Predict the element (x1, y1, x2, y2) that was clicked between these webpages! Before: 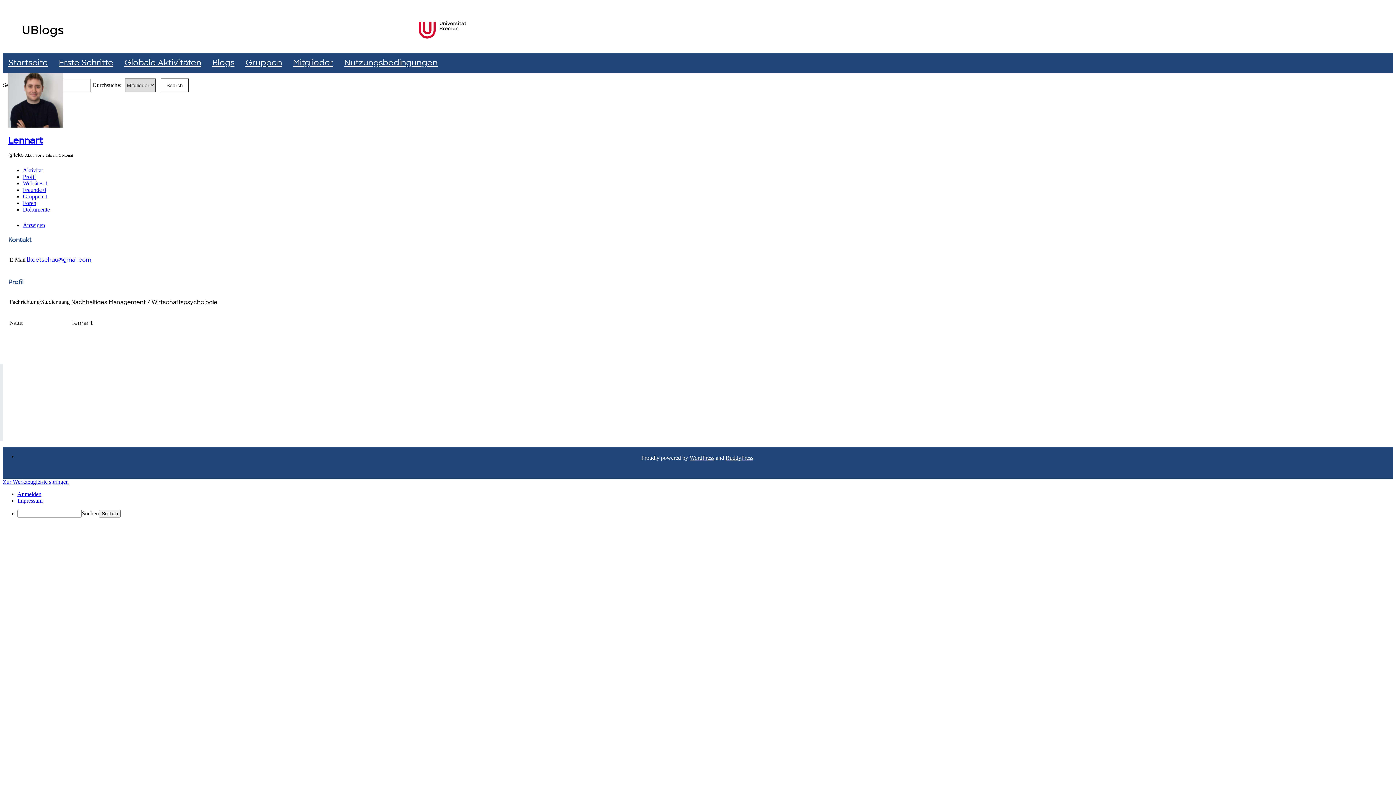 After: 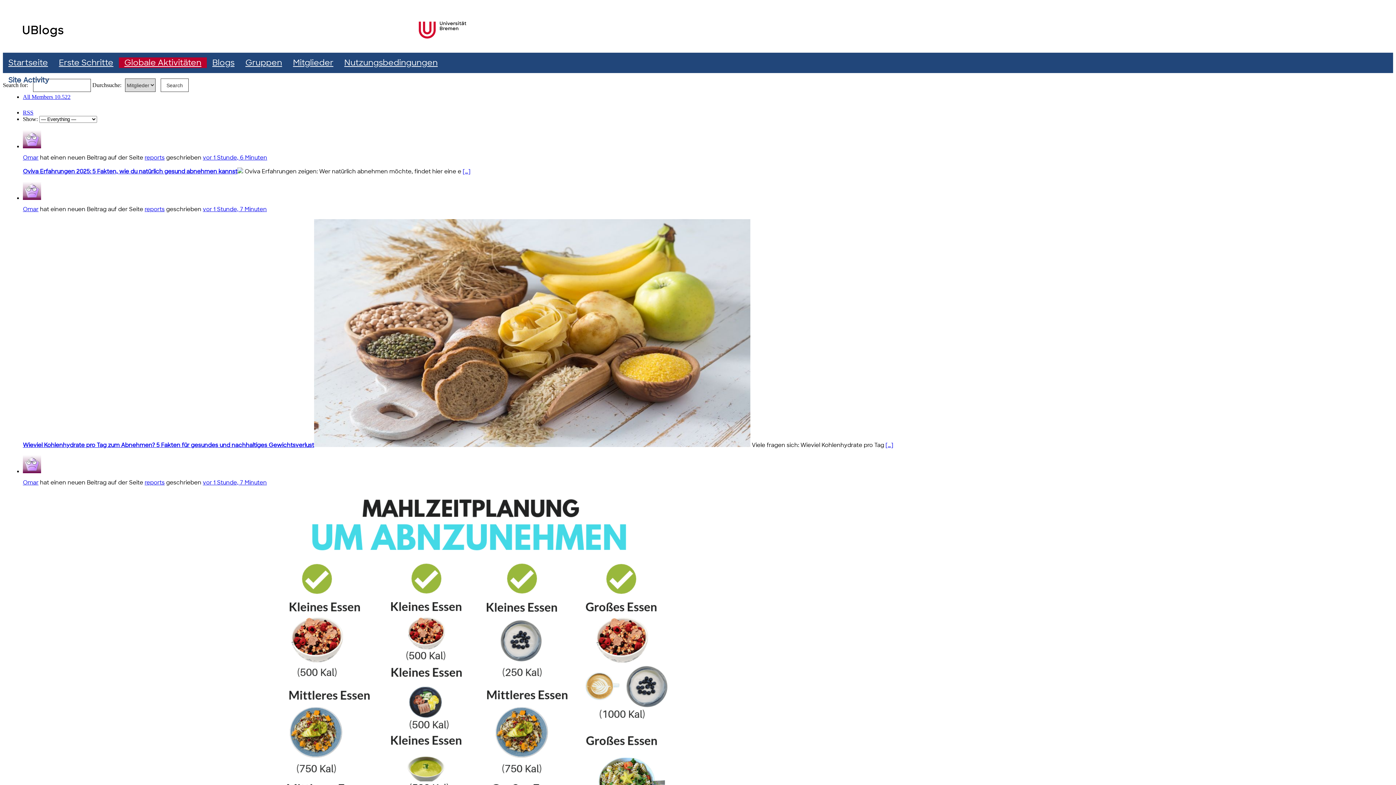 Action: bbox: (118, 57, 206, 68) label: Globale Aktivitäten